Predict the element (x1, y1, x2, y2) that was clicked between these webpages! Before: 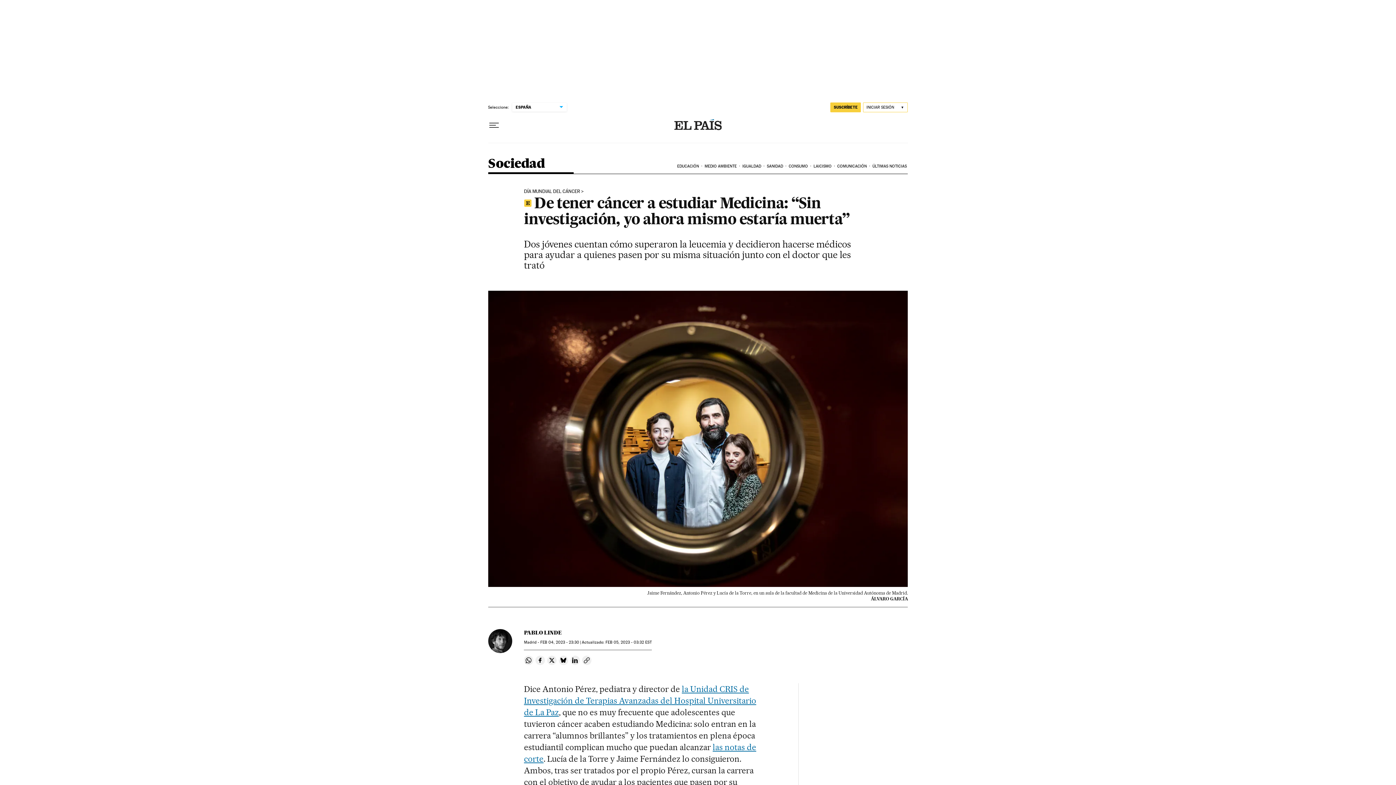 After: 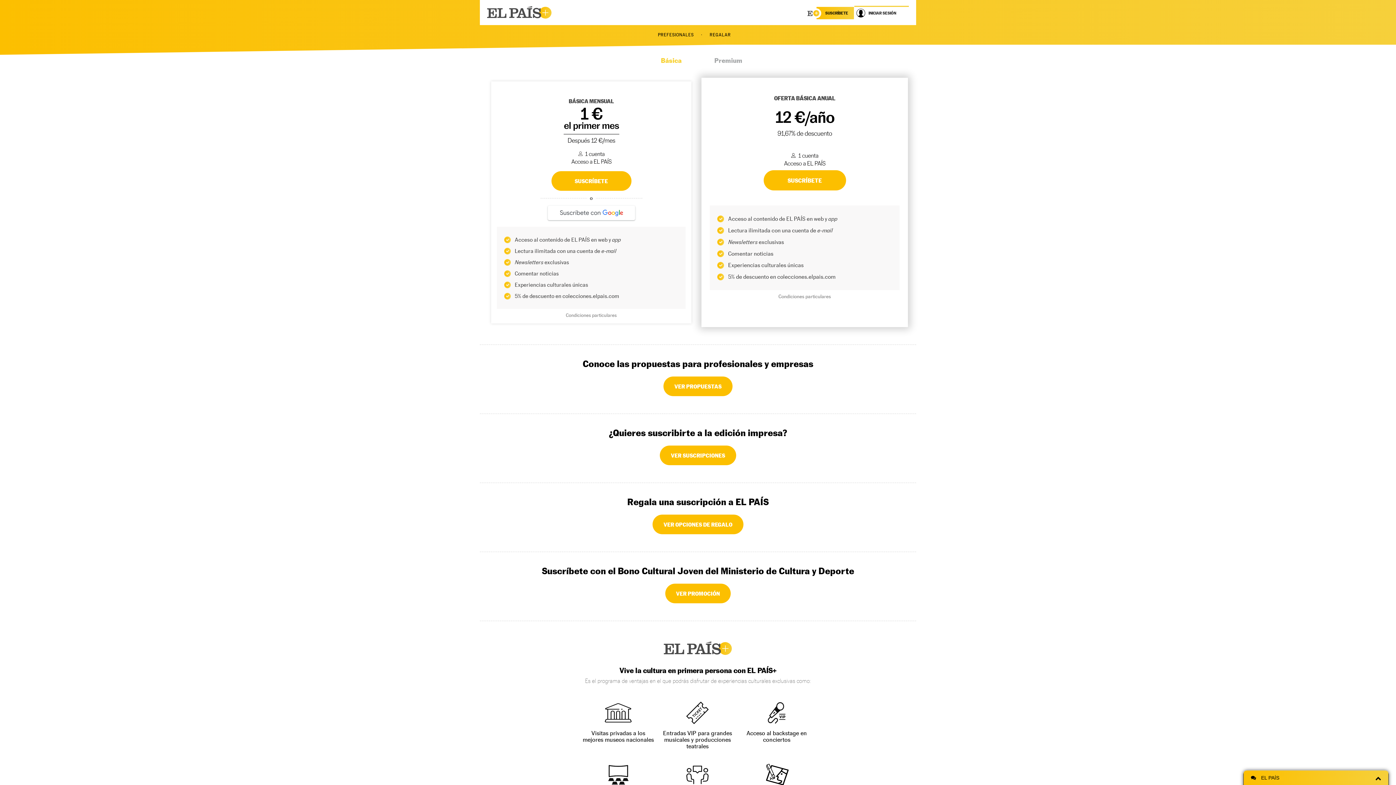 Action: bbox: (830, 102, 861, 112) label: SUSCRÍBETE